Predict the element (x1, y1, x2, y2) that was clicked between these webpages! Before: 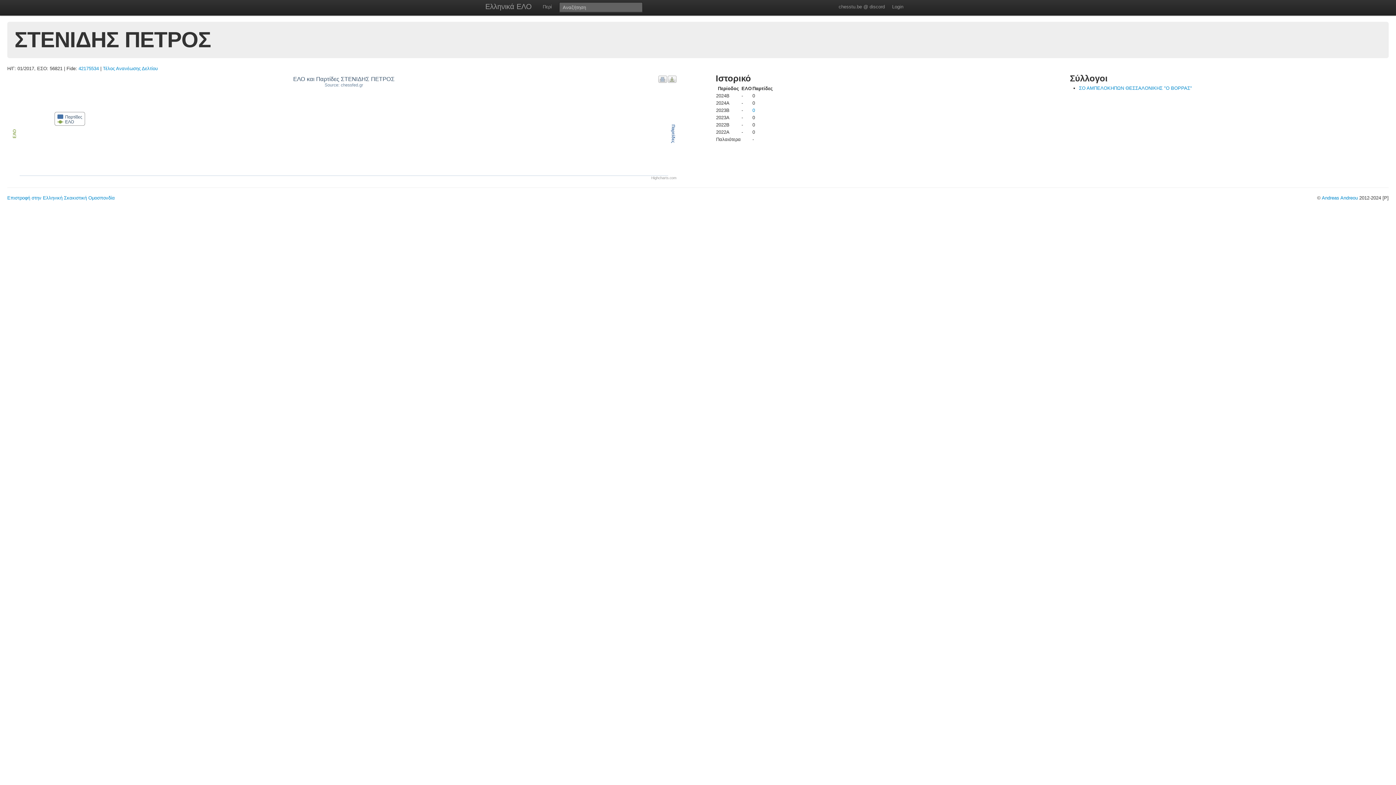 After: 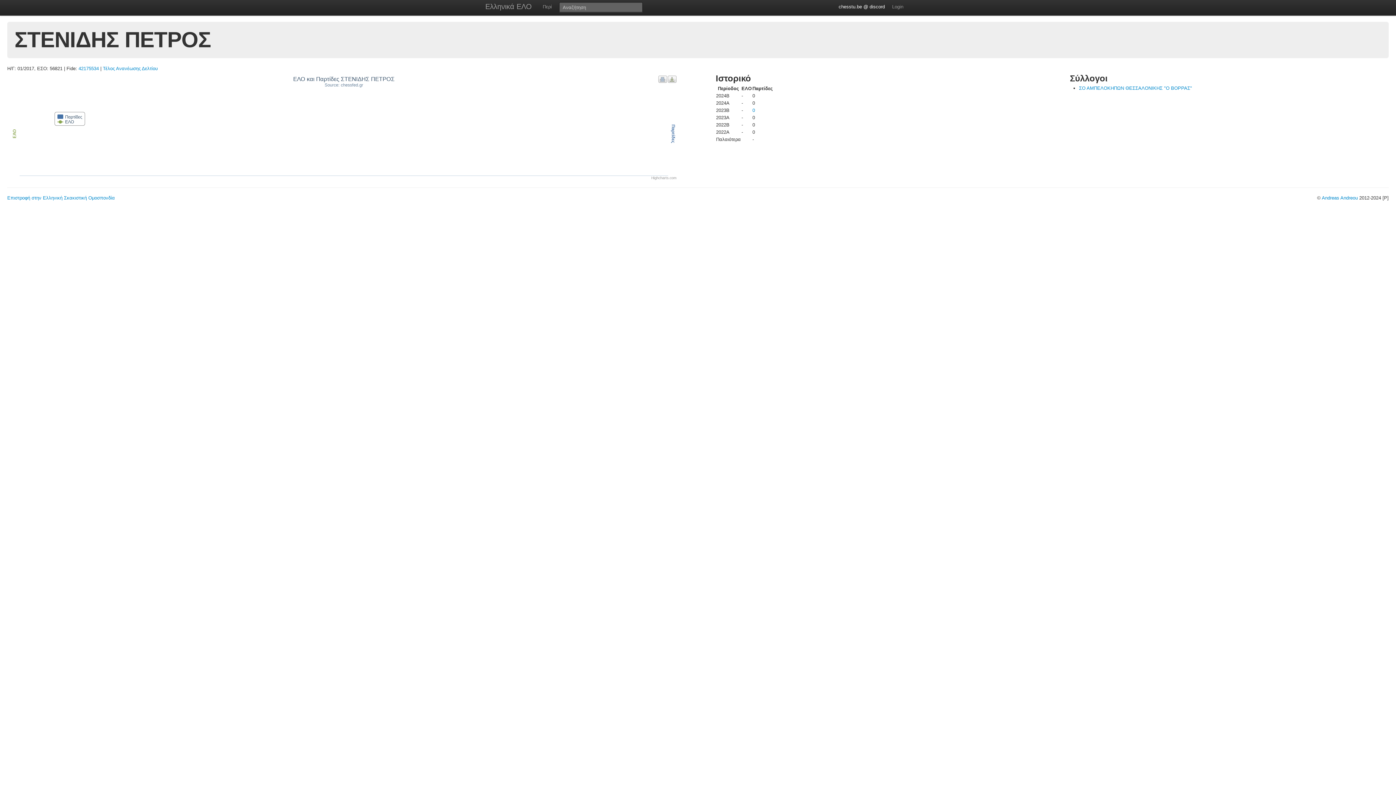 Action: label: chesstu.be @ discord bbox: (835, 0, 888, 14)